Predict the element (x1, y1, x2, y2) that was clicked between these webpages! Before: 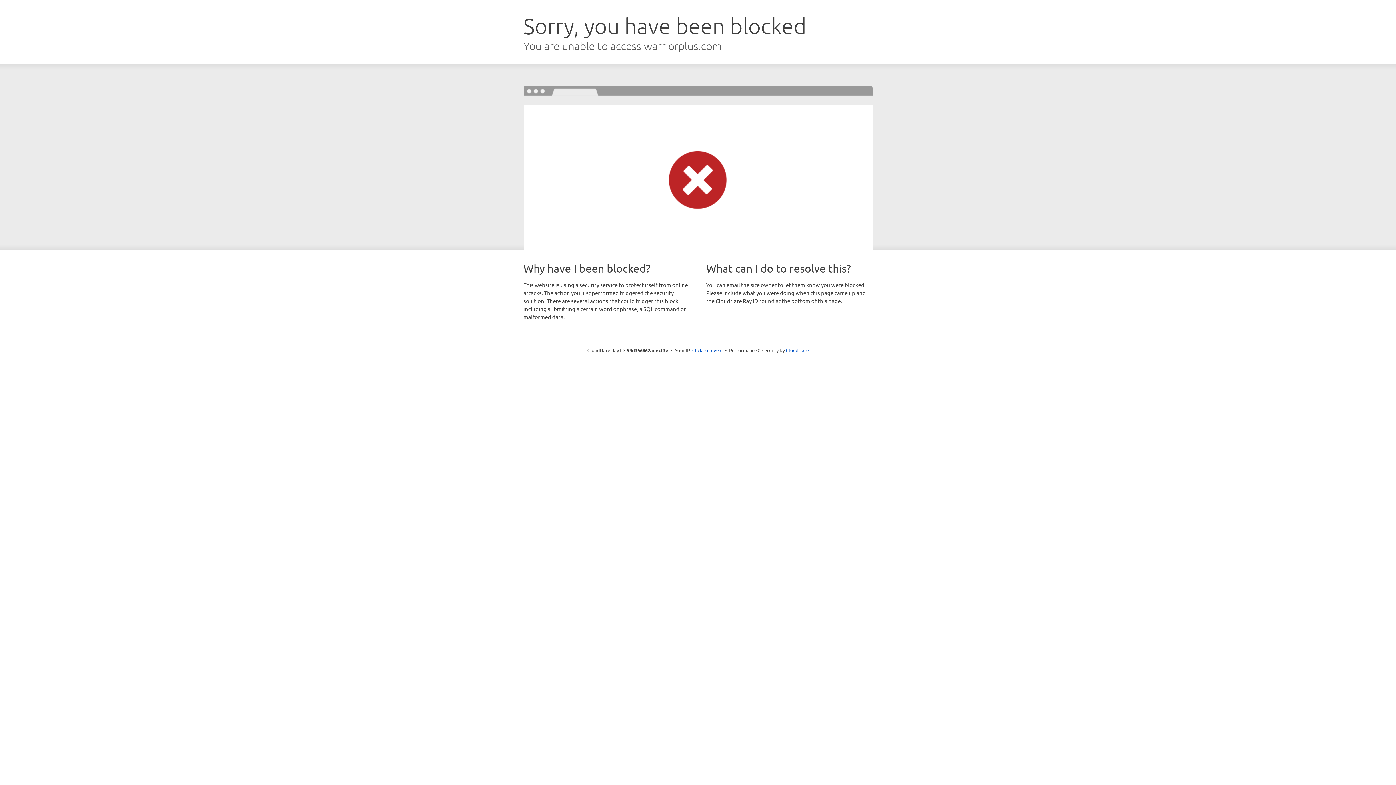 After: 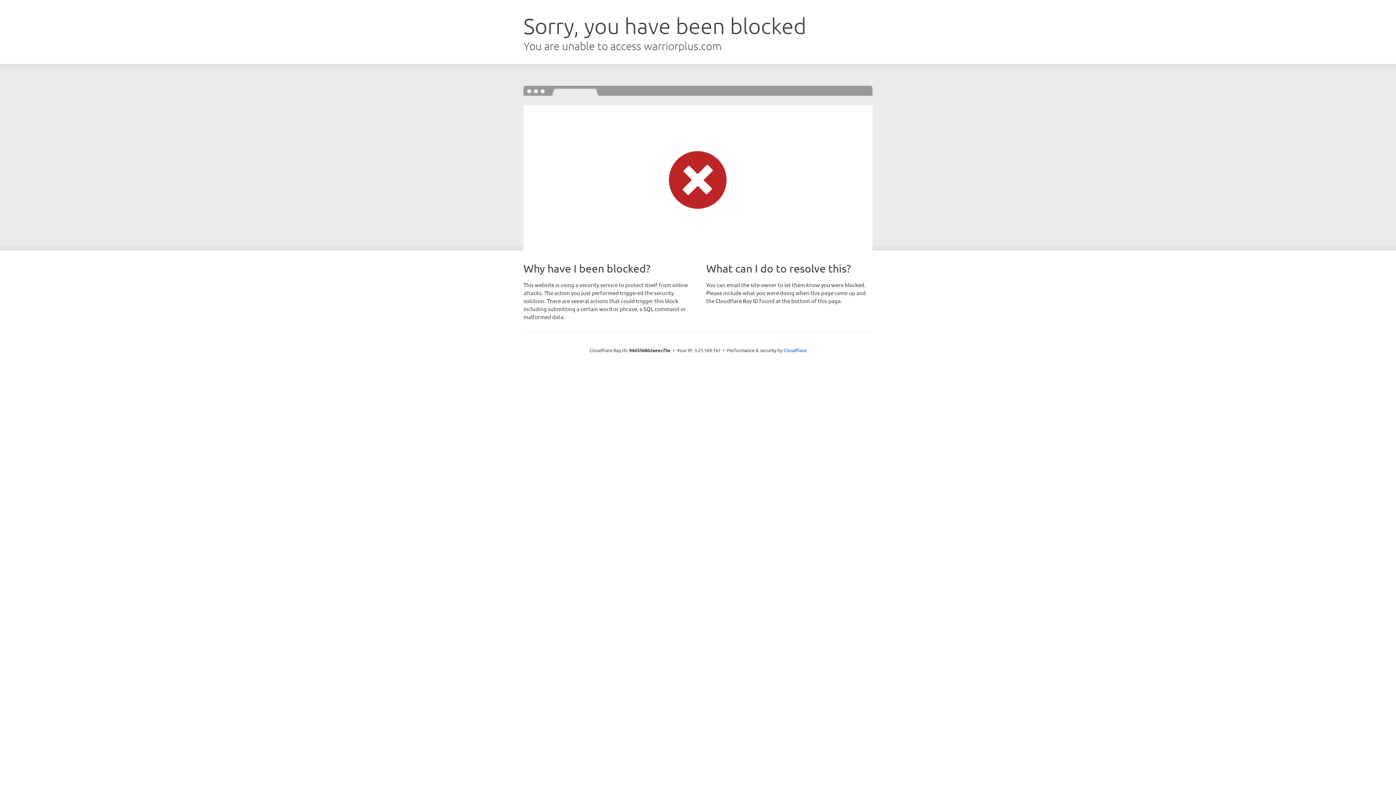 Action: bbox: (692, 346, 722, 353) label: Click to reveal